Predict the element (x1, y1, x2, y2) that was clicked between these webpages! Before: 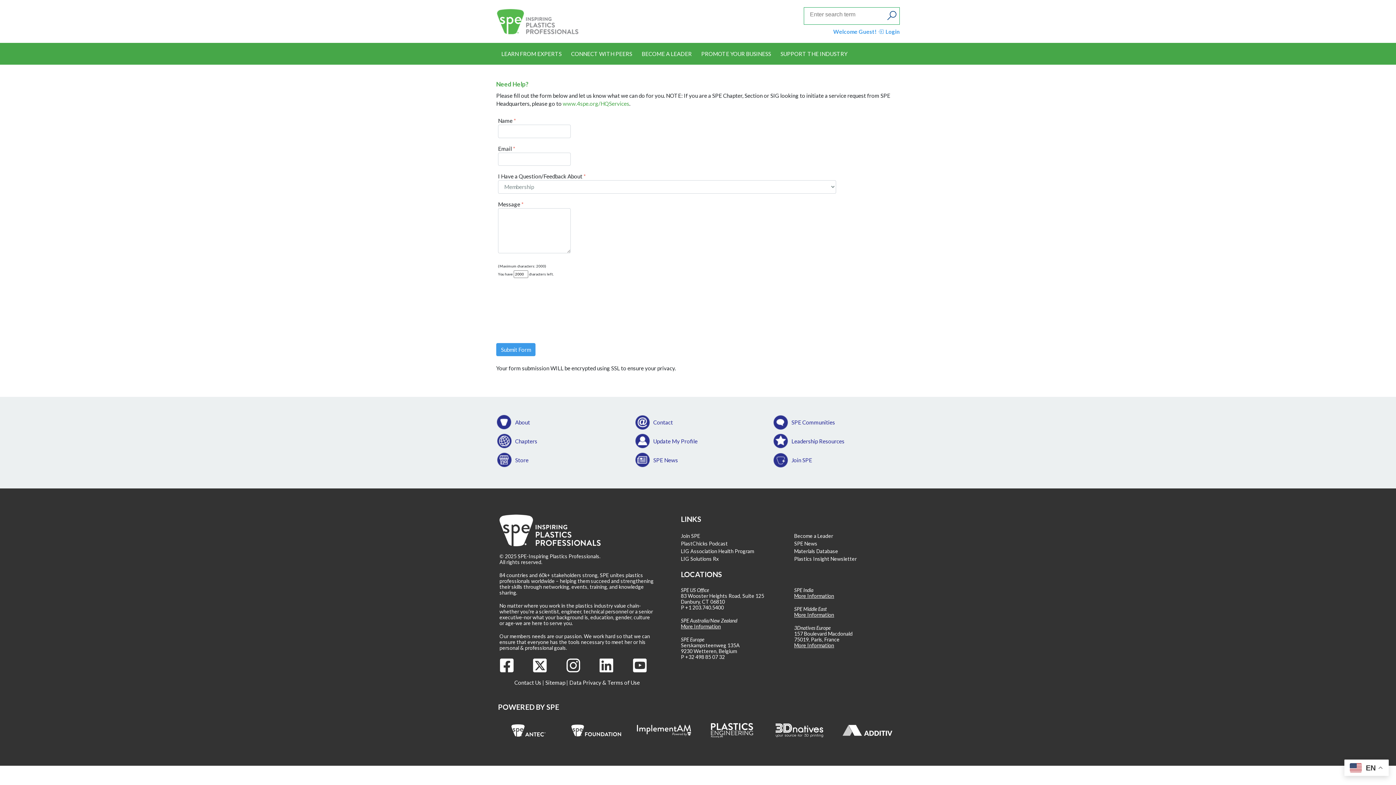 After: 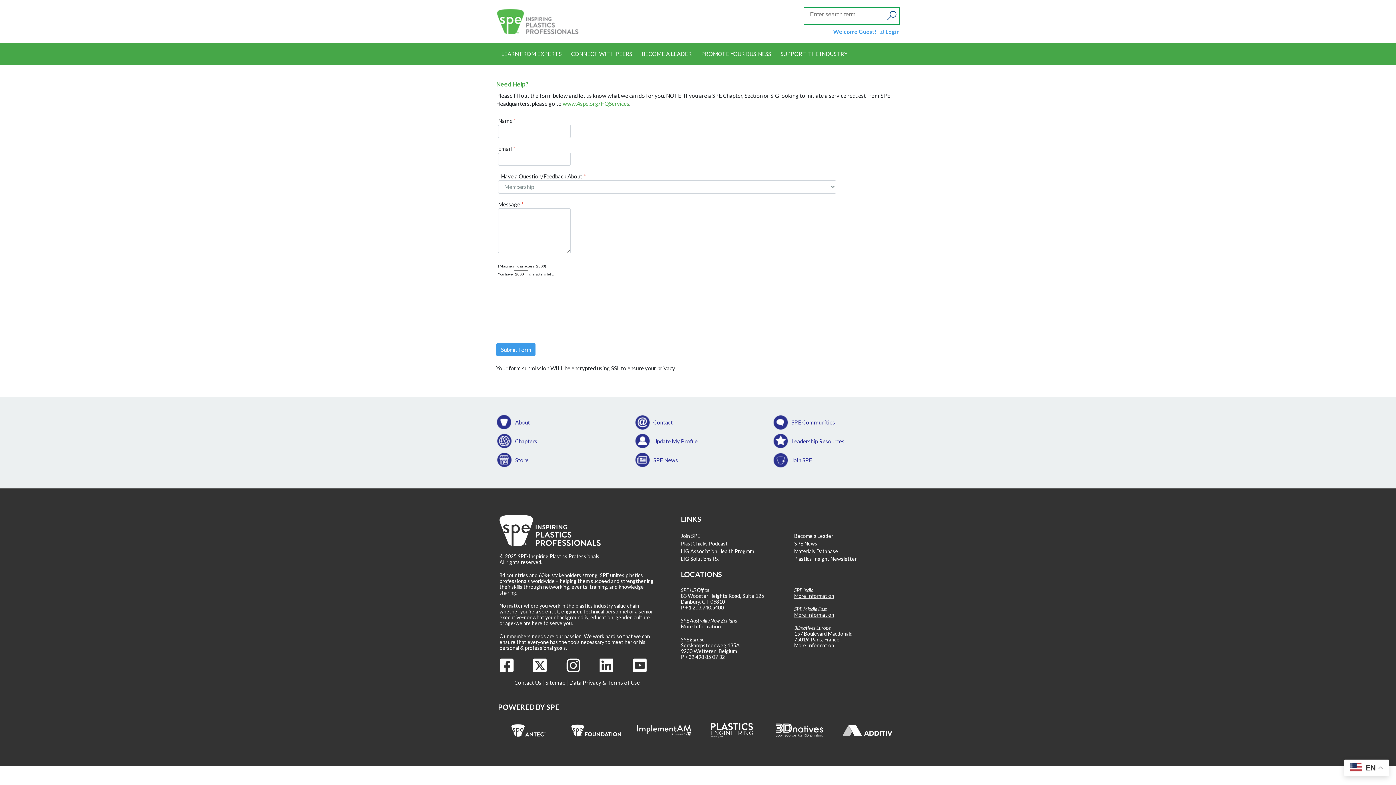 Action: bbox: (833, 28, 877, 34) label: Welcome Guest!